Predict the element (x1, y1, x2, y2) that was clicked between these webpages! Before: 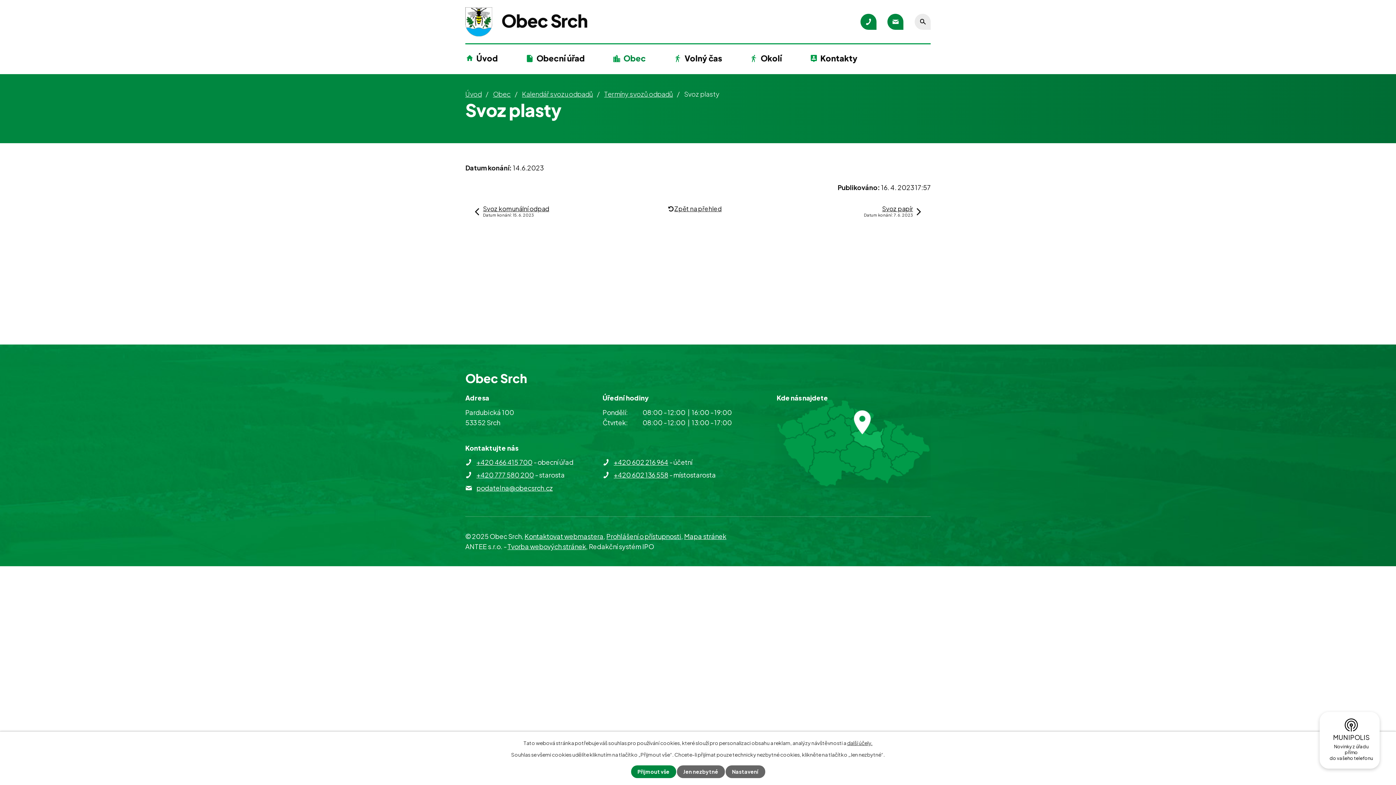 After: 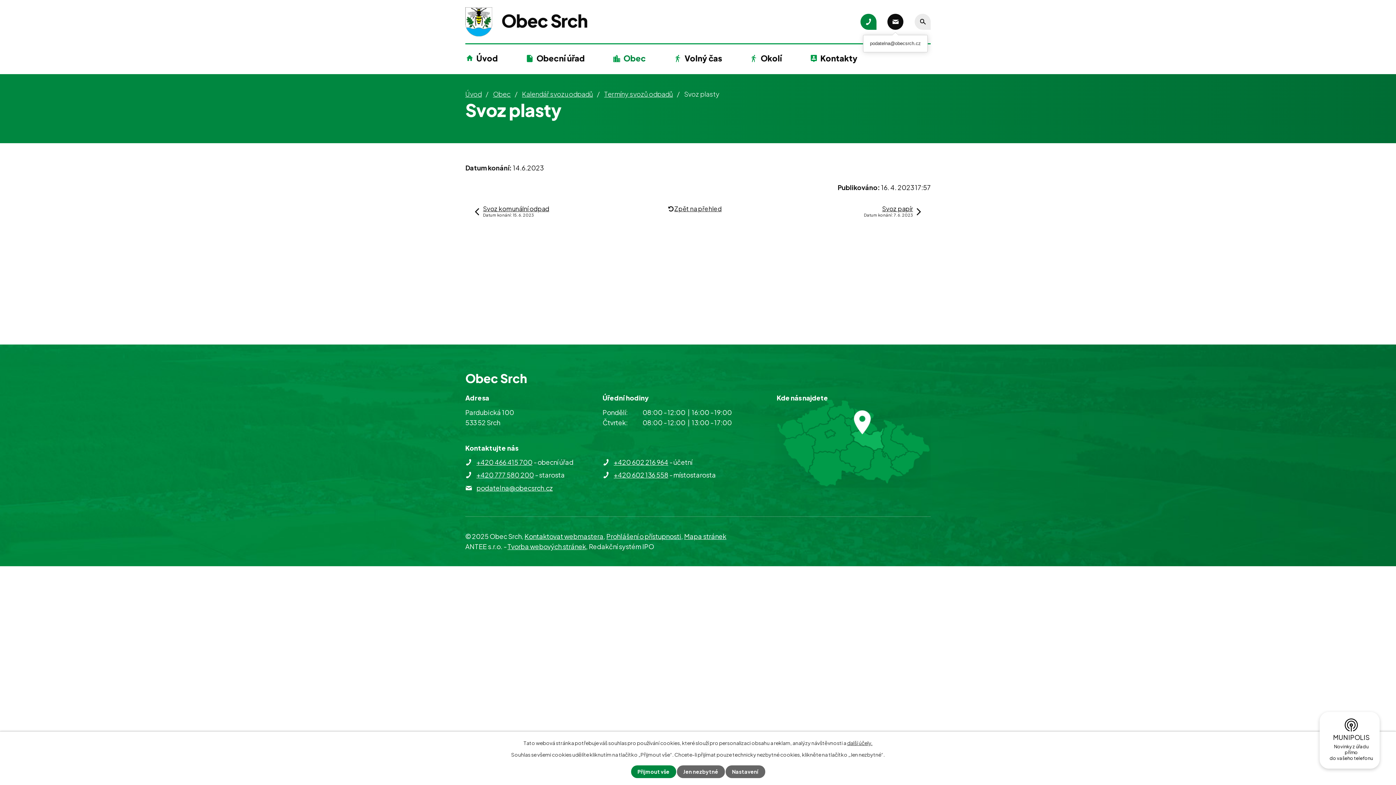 Action: bbox: (887, 13, 903, 29)